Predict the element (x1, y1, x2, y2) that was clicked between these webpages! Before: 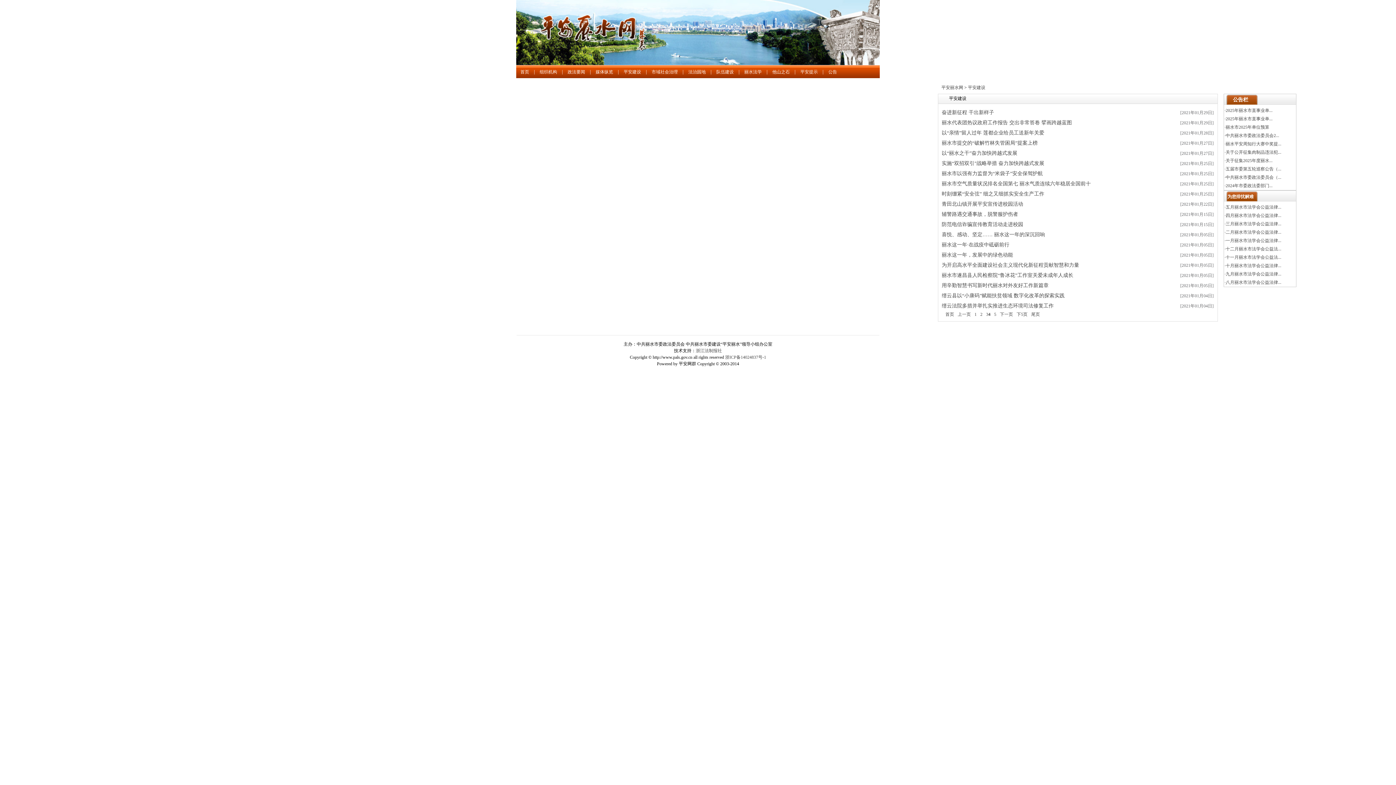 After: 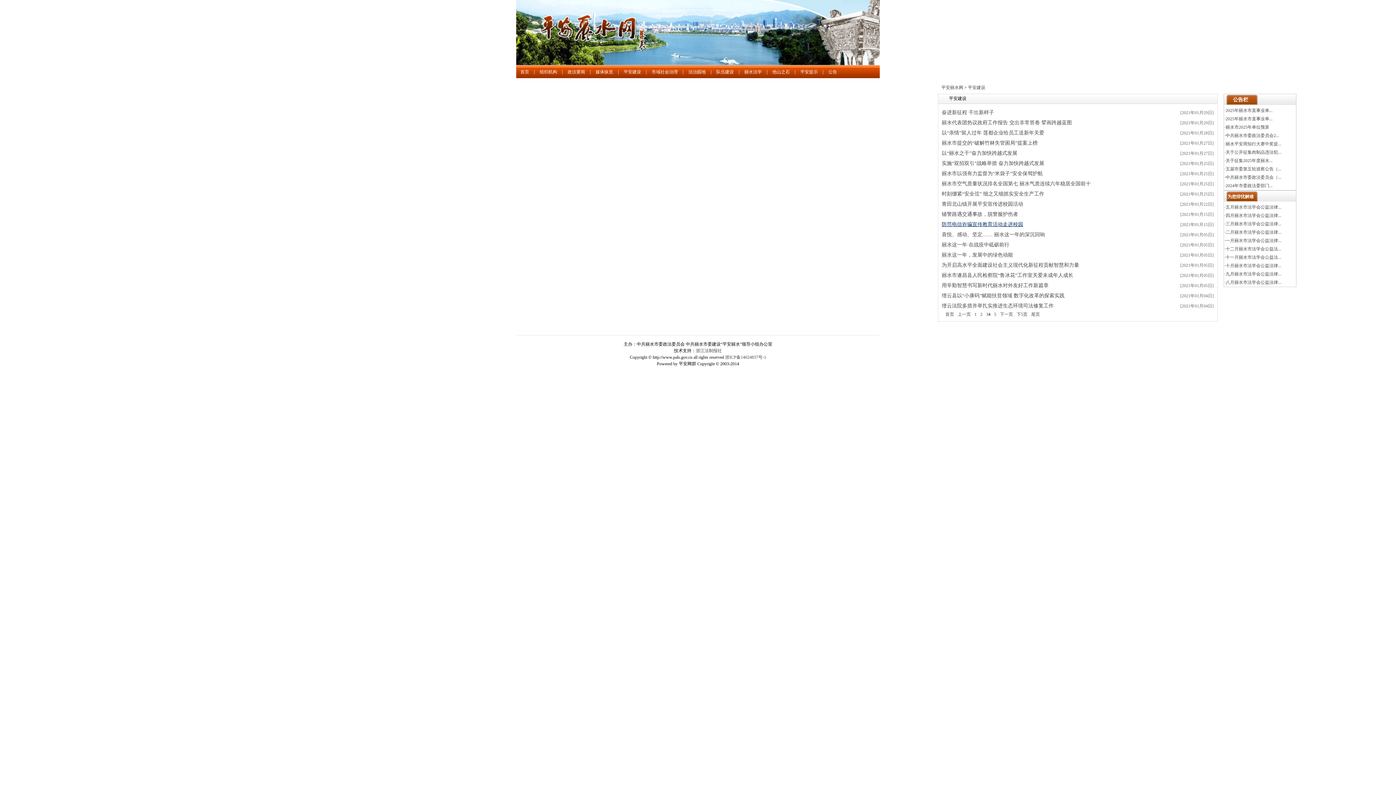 Action: label: 防范电信诈骗宣传教育活动走进校园 bbox: (942, 219, 1023, 229)